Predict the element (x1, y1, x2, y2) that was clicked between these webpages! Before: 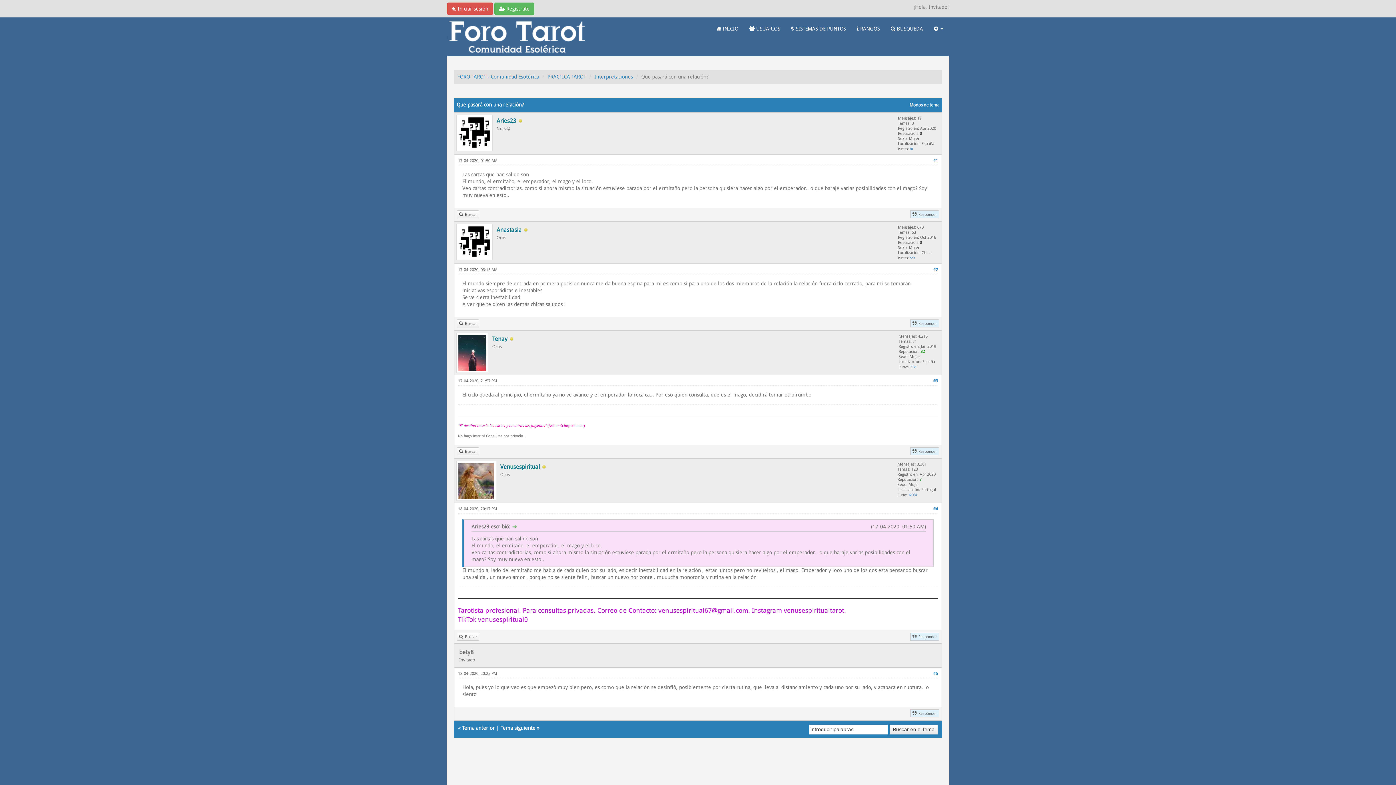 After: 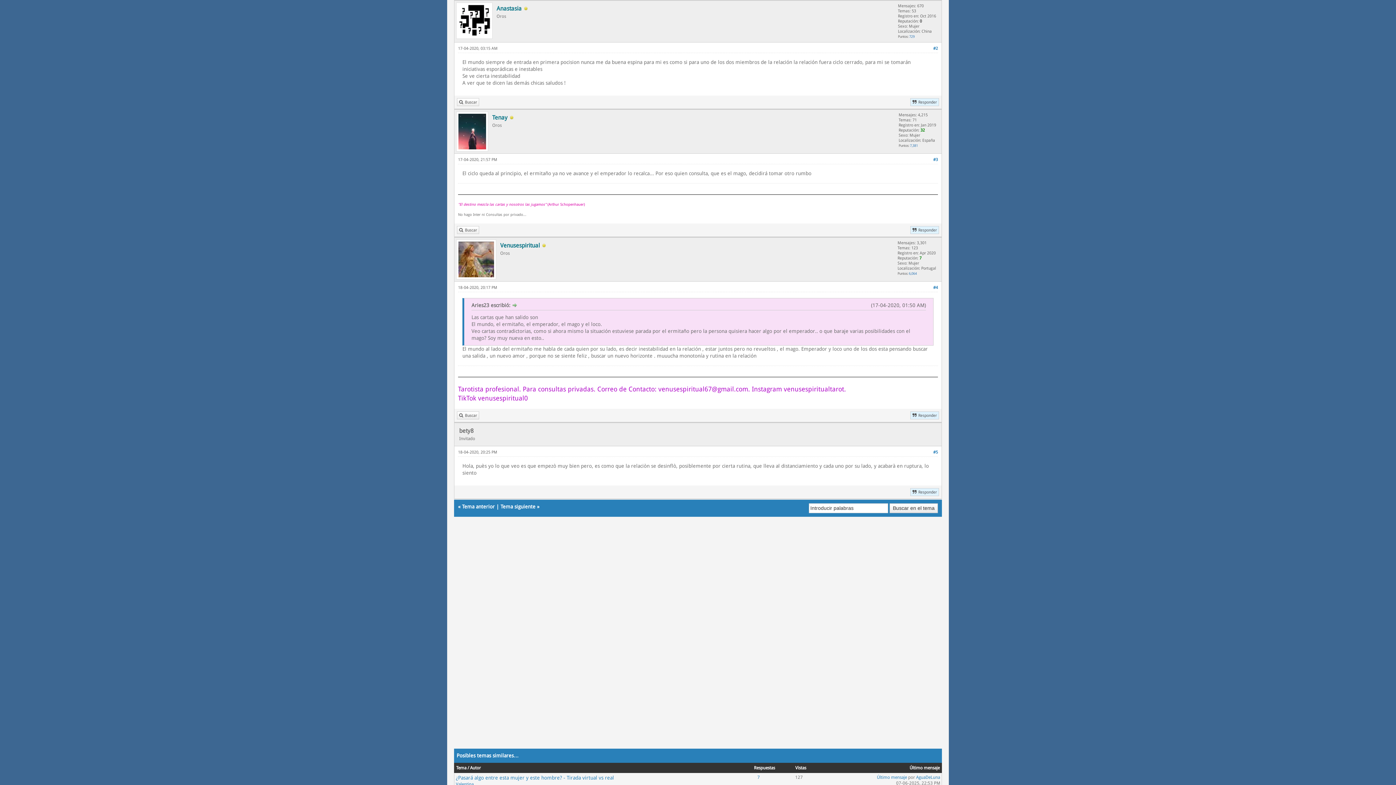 Action: bbox: (933, 267, 938, 272) label: #2